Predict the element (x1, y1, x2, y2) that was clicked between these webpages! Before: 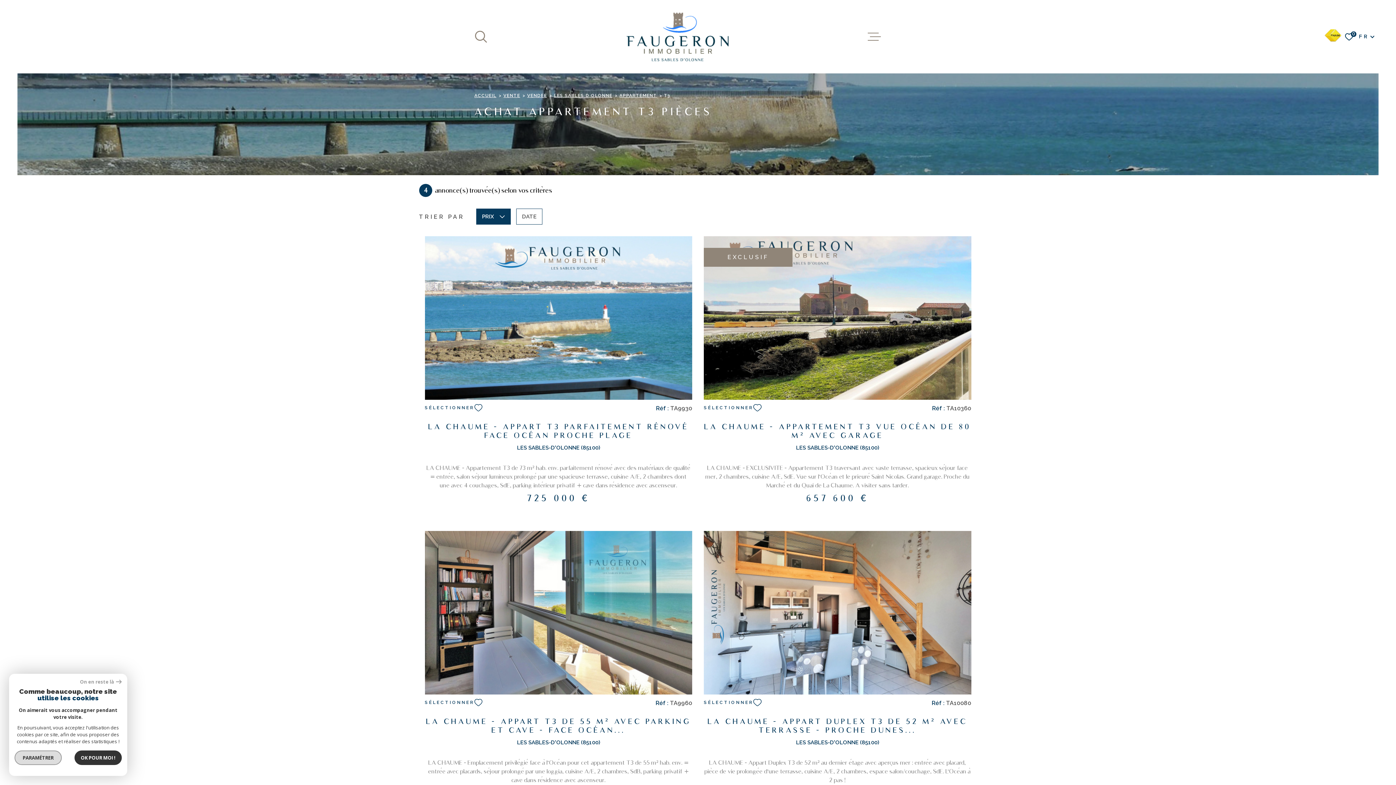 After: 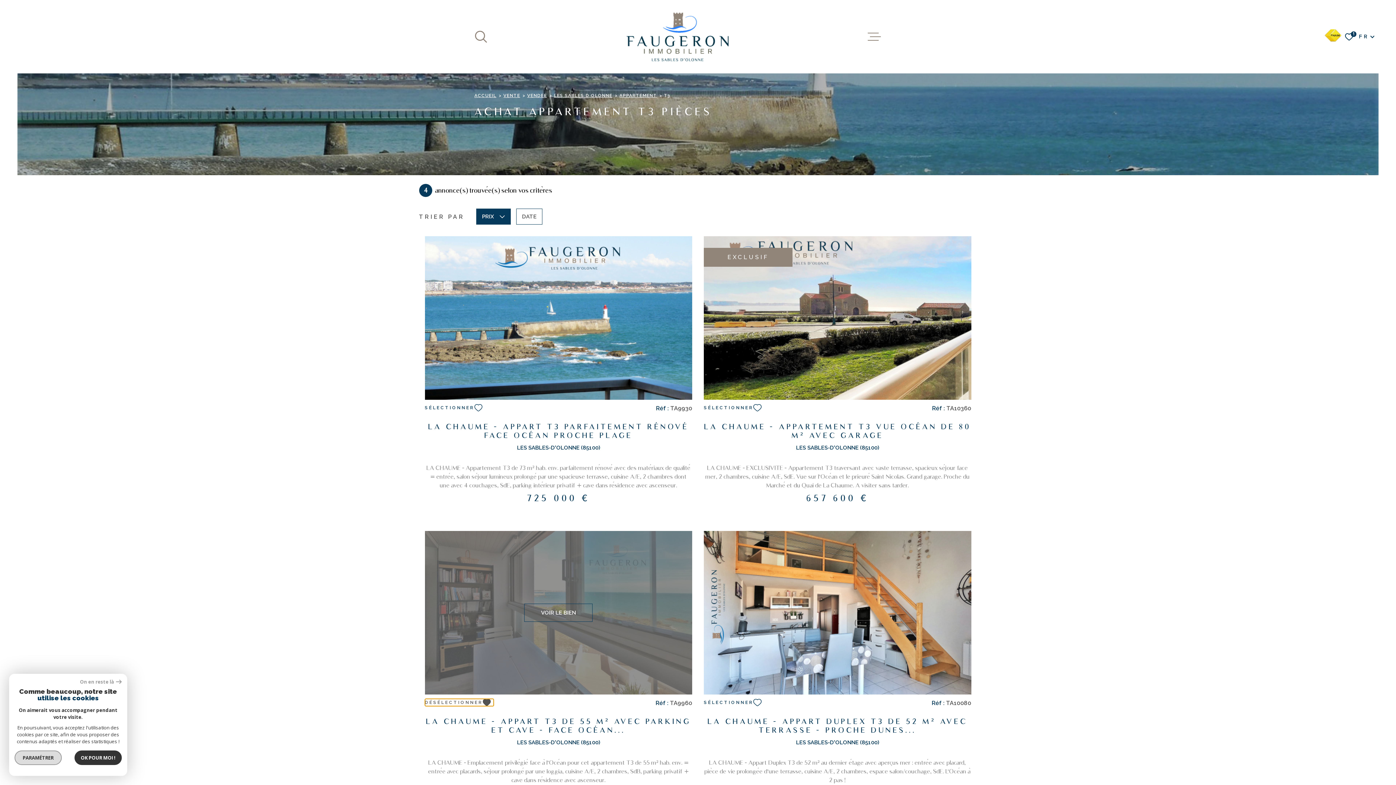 Action: label: SÉLECTIONNER bbox: (424, 699, 485, 706)